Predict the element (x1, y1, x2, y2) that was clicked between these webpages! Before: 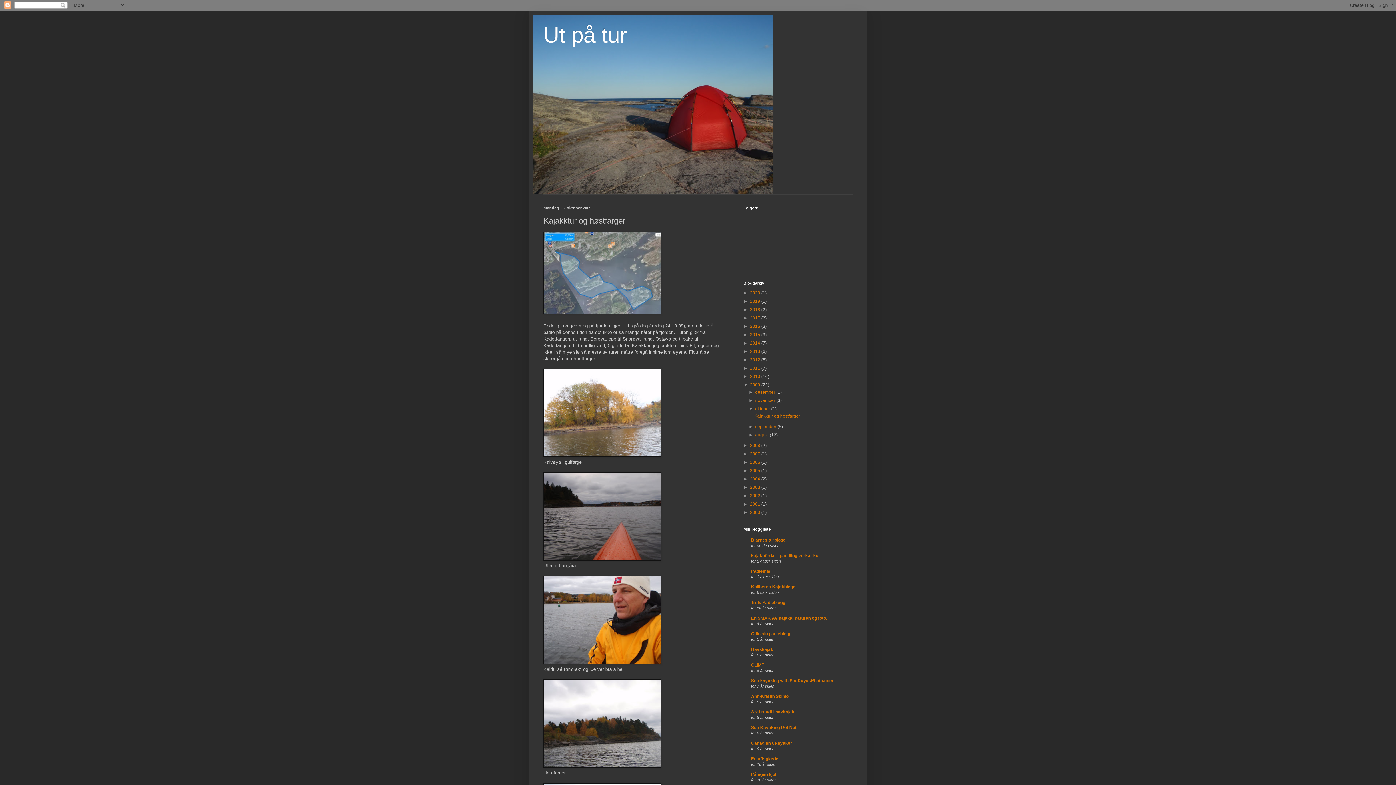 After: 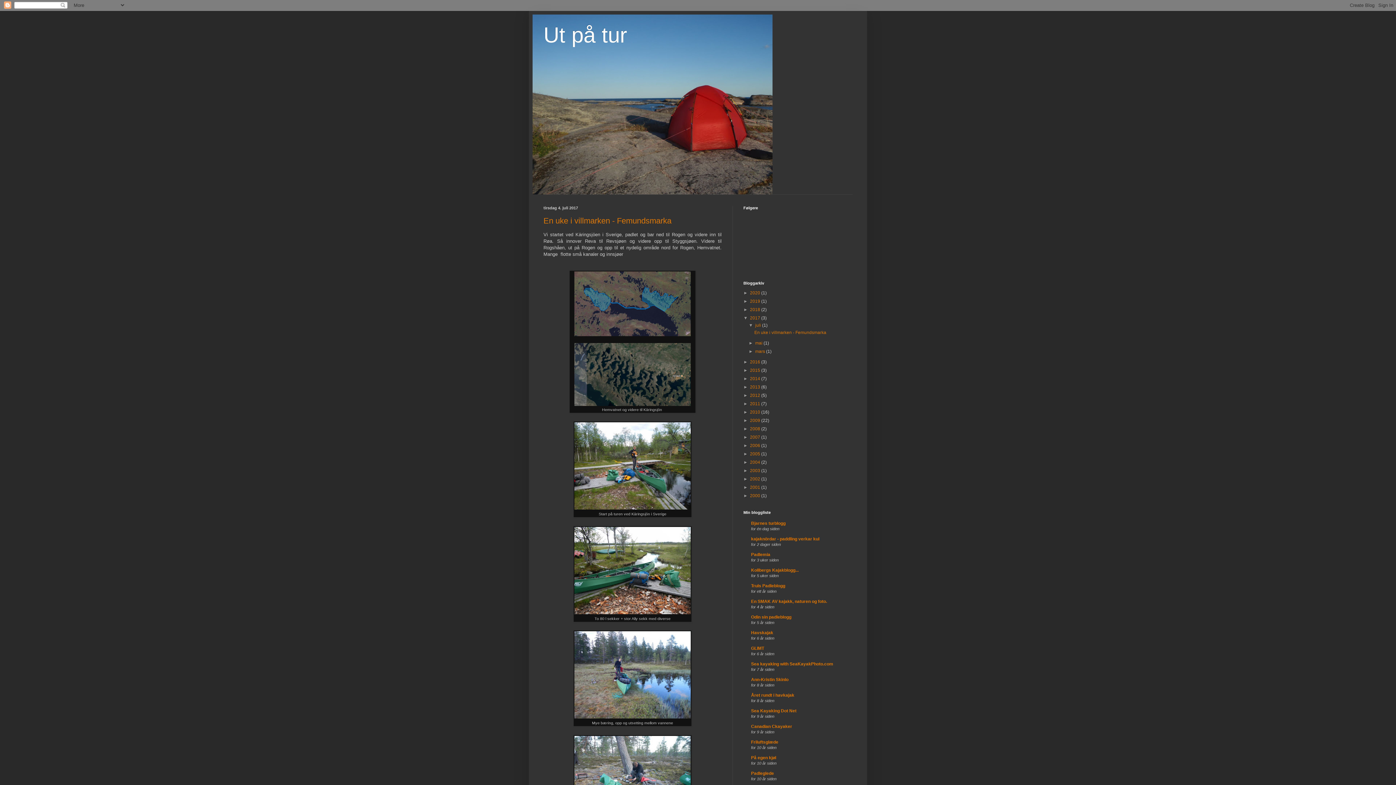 Action: label: 2017  bbox: (750, 315, 761, 320)